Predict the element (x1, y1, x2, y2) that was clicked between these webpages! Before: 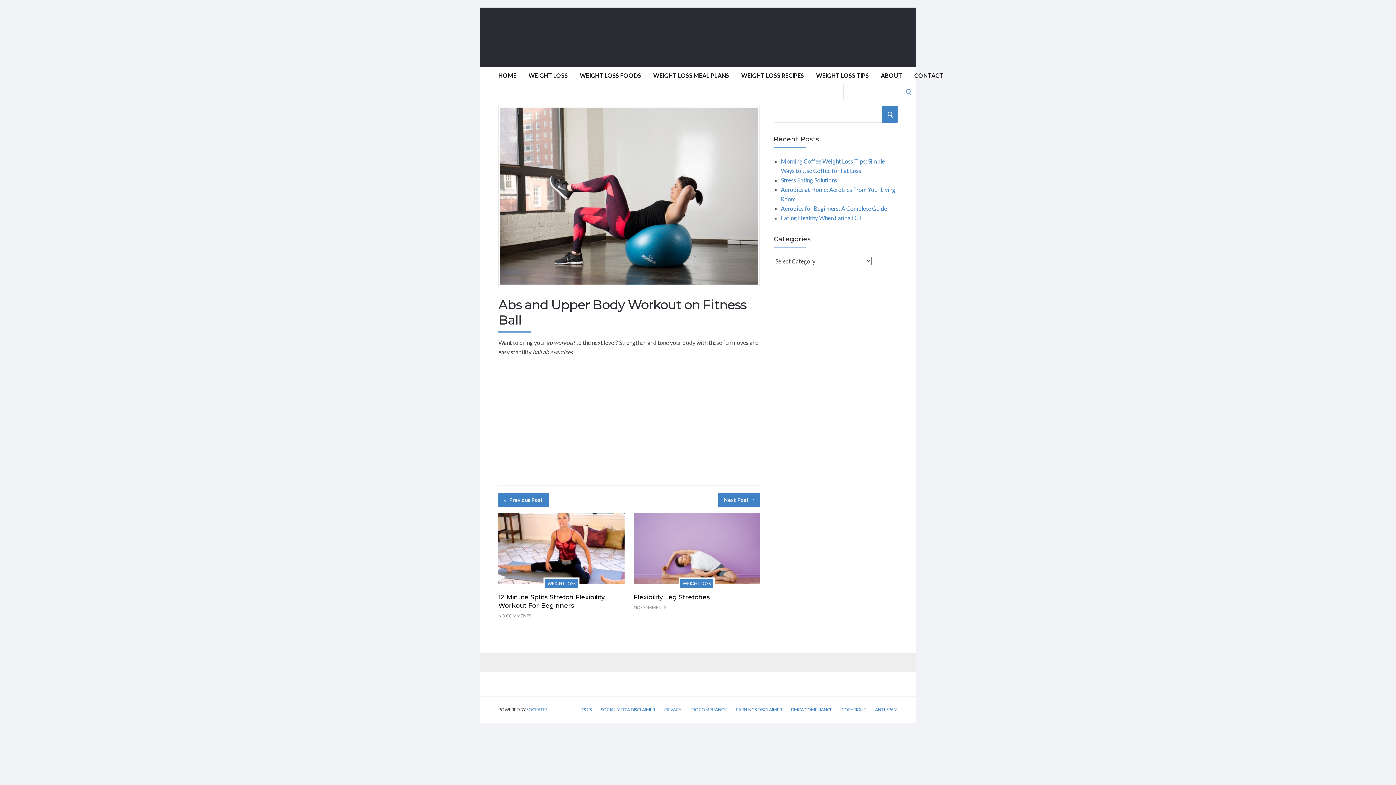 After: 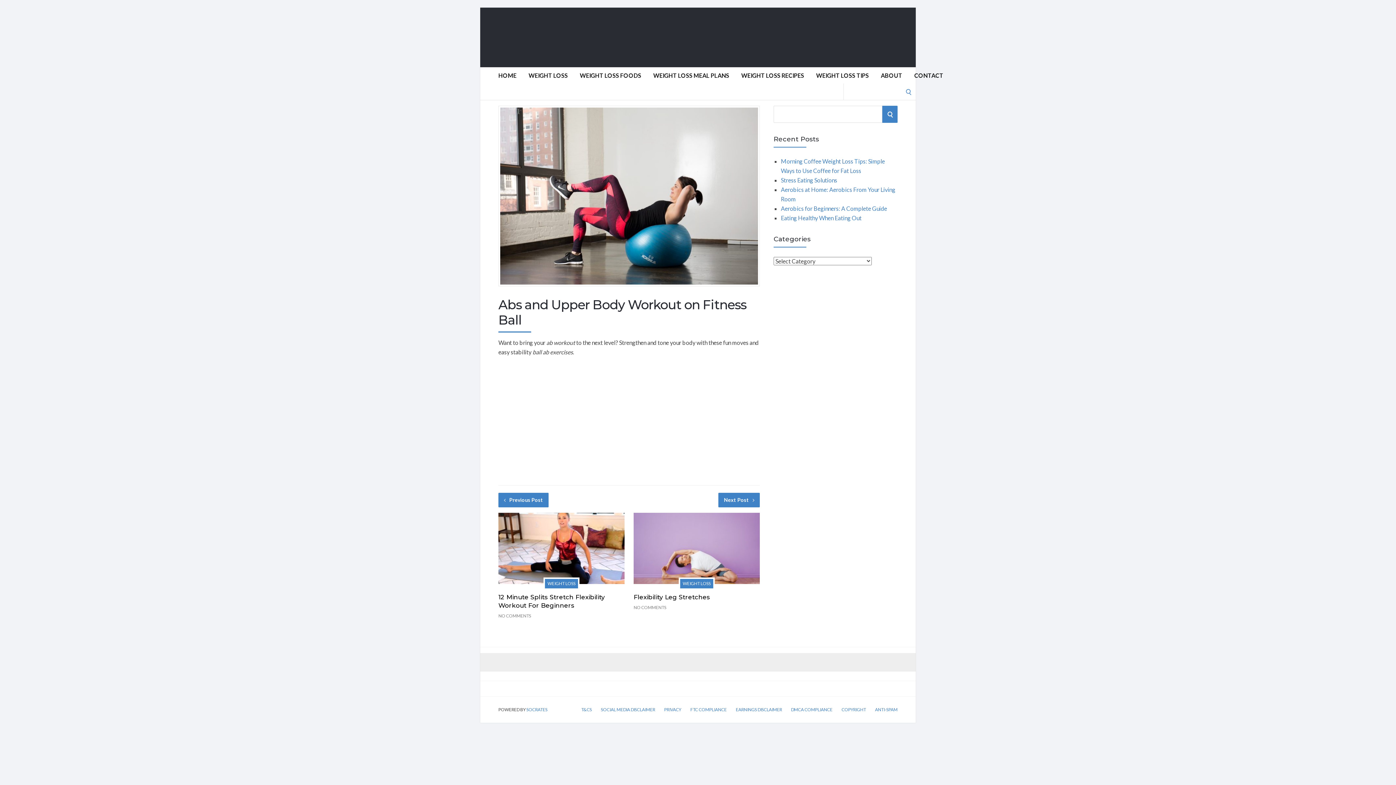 Action: bbox: (526, 707, 547, 712) label: SOCRATES